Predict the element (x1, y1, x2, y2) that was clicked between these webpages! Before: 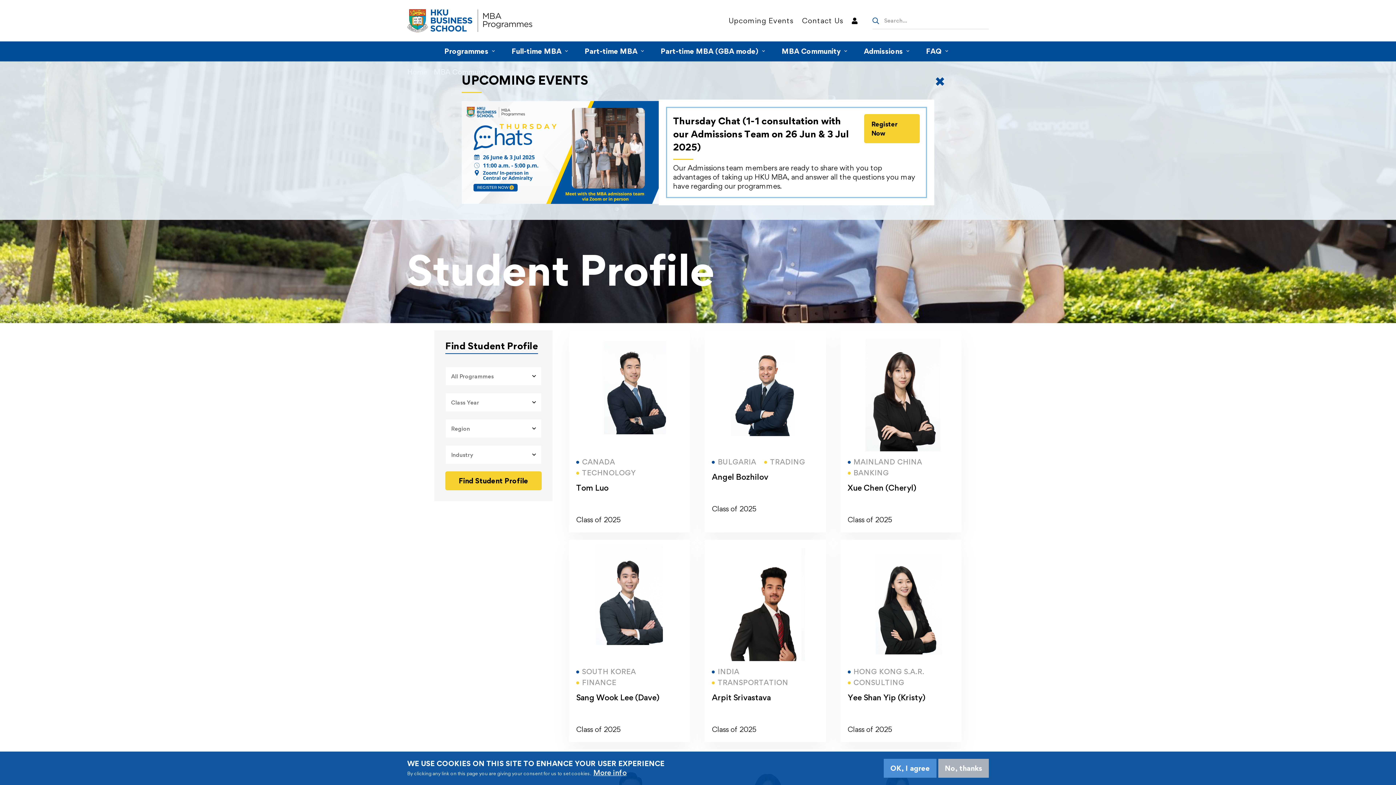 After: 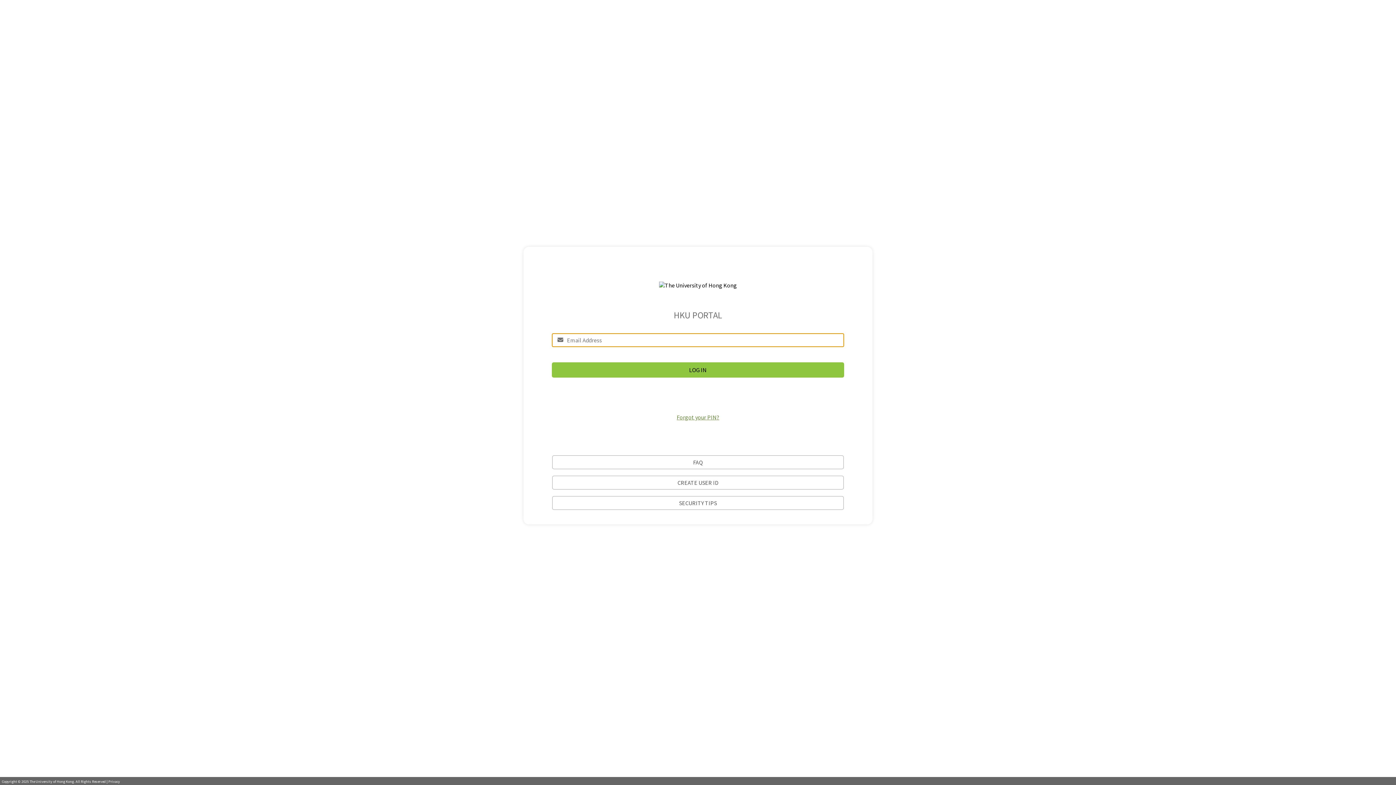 Action: bbox: (847, 10, 862, 30)